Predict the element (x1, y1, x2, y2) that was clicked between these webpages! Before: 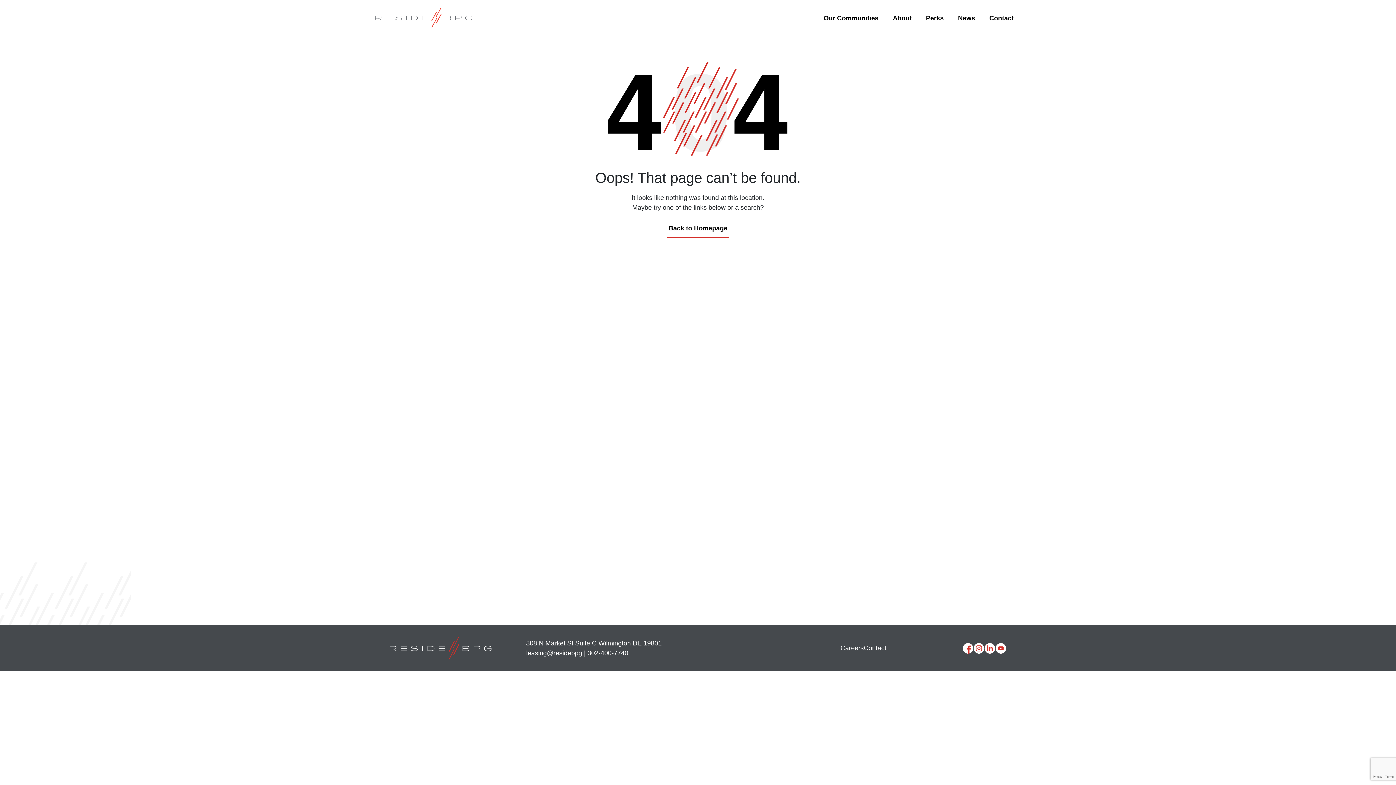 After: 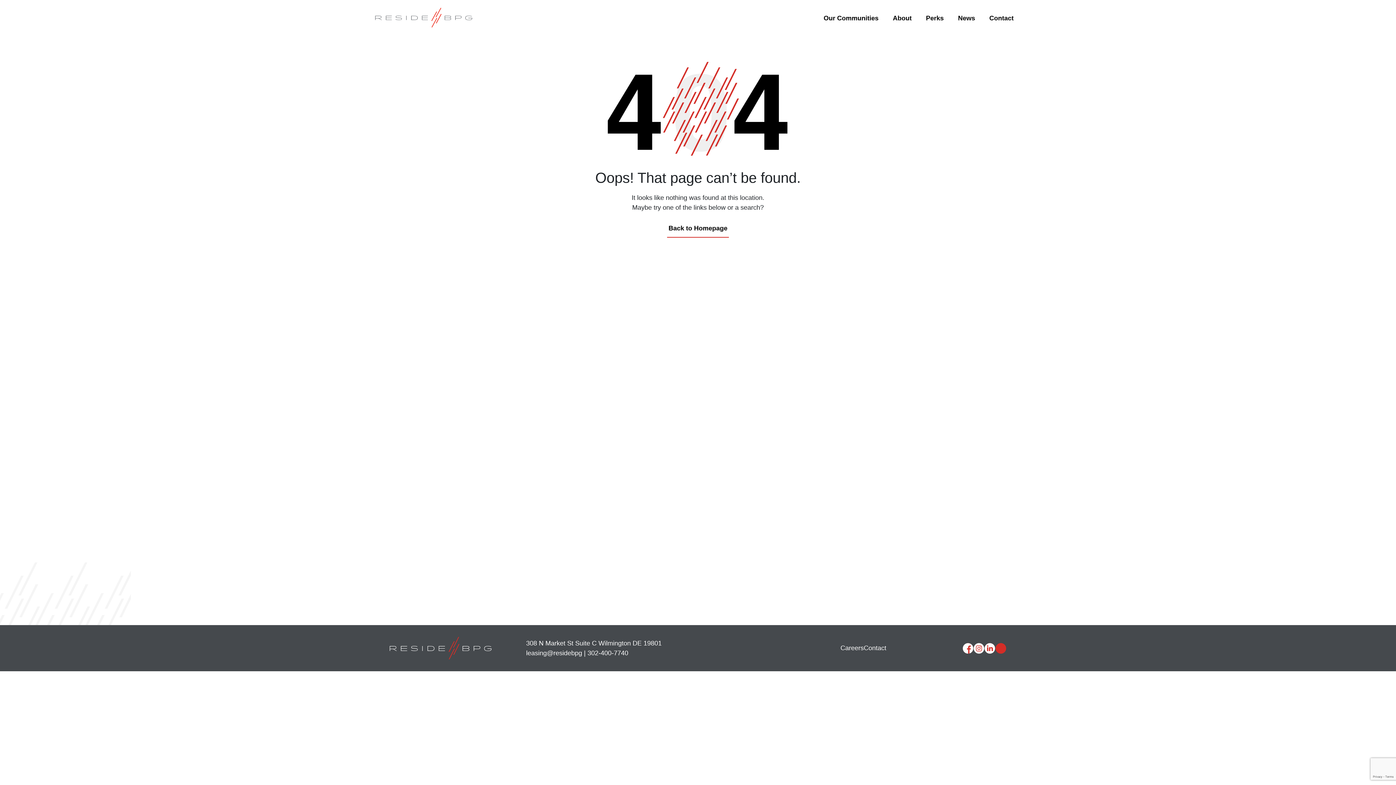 Action: bbox: (995, 643, 1006, 654)